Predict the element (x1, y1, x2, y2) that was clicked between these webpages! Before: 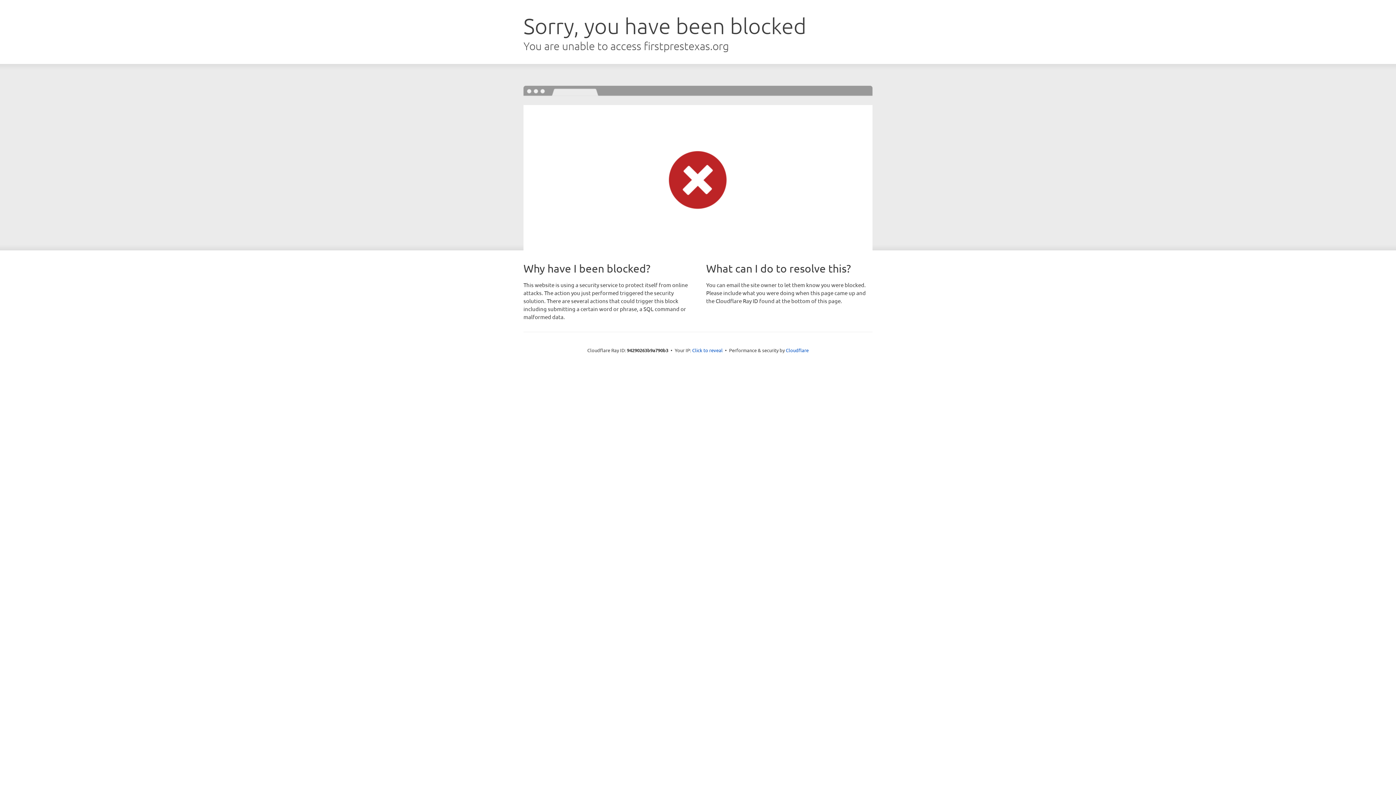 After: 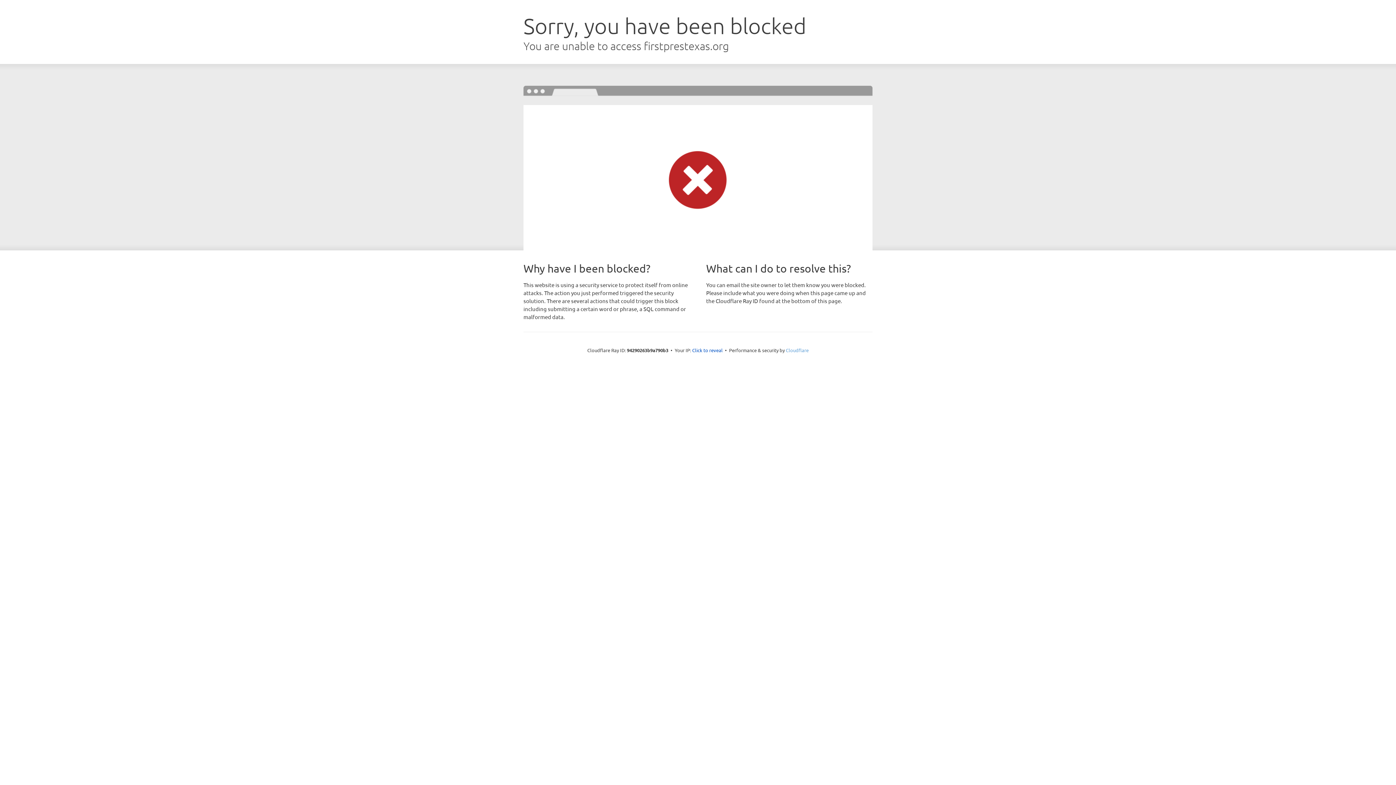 Action: bbox: (786, 347, 808, 353) label: Cloudflare